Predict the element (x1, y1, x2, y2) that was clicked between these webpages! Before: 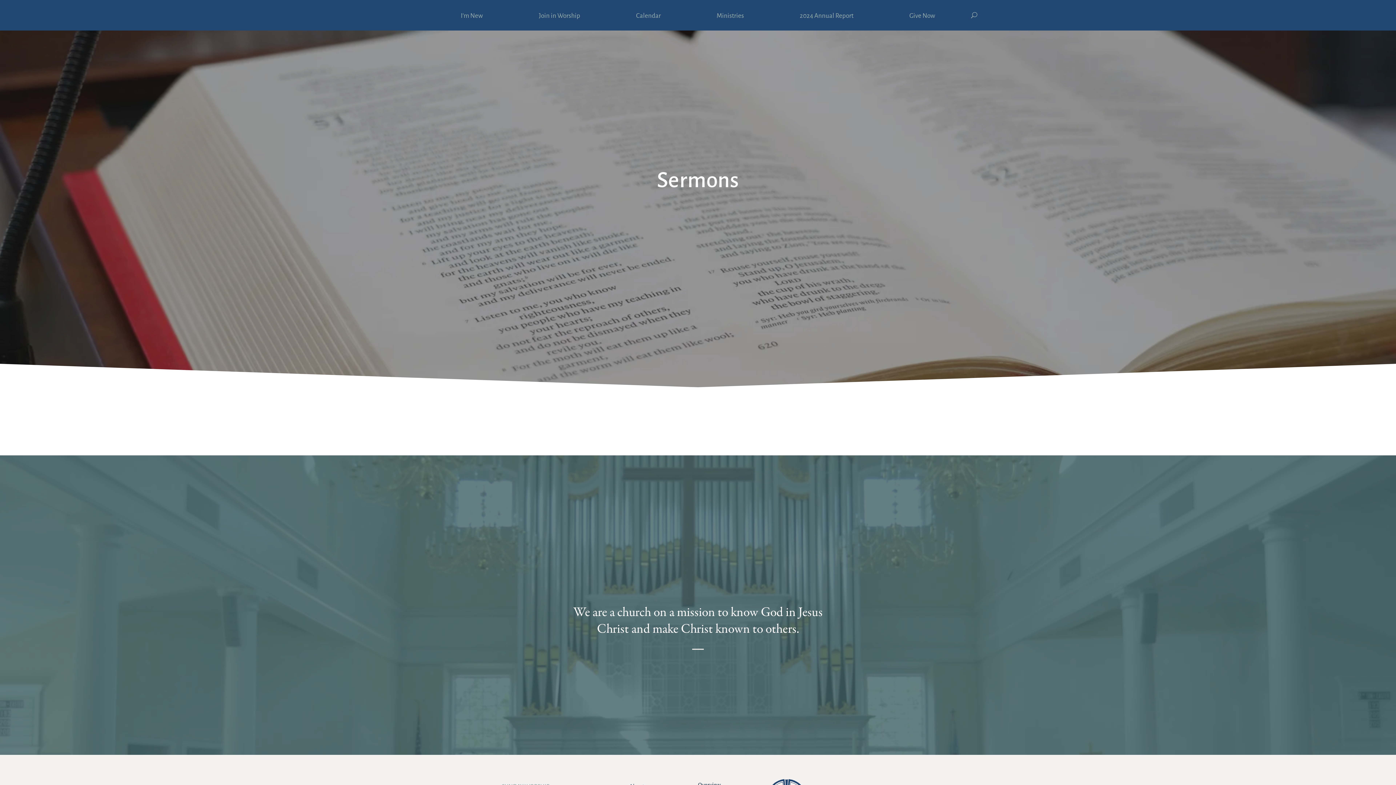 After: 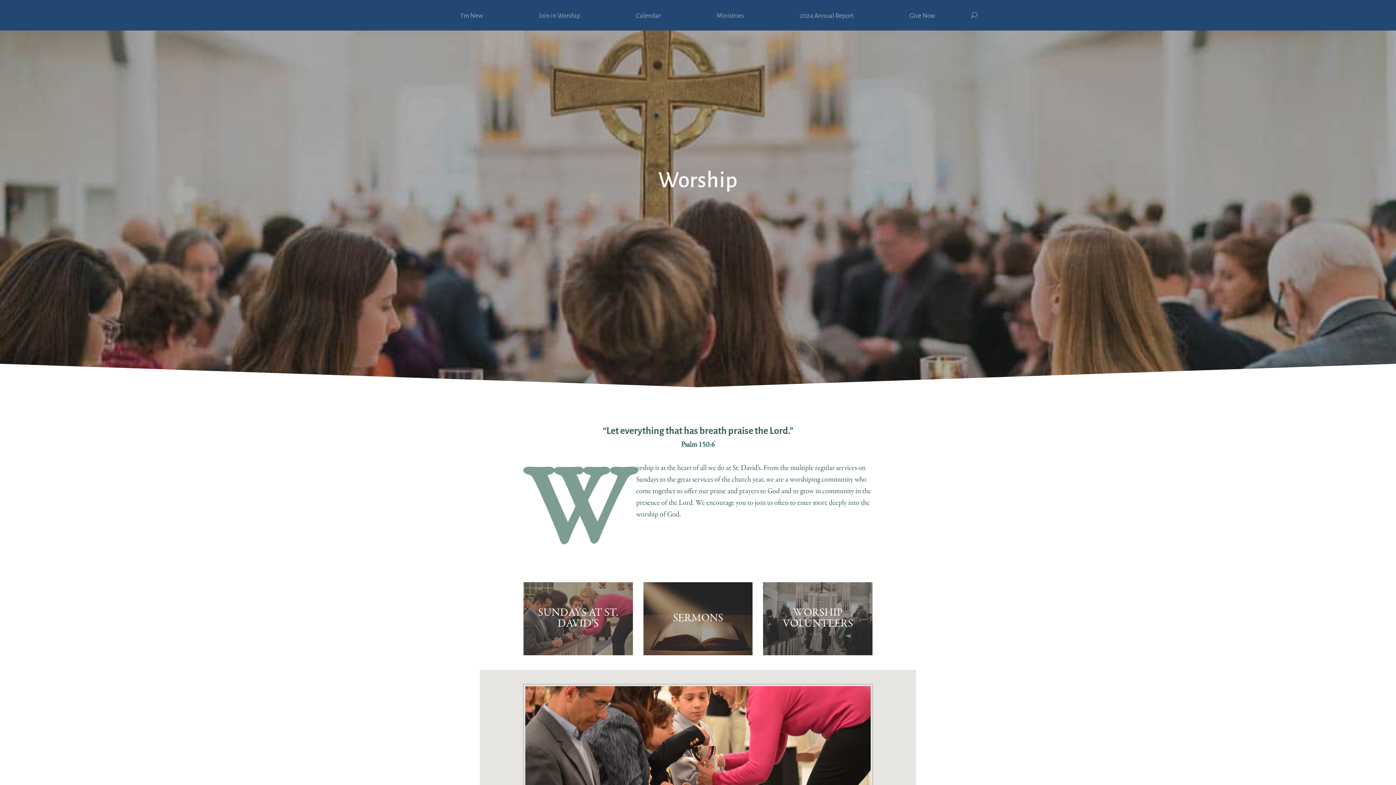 Action: bbox: (538, 13, 580, 30) label: Join in Worship